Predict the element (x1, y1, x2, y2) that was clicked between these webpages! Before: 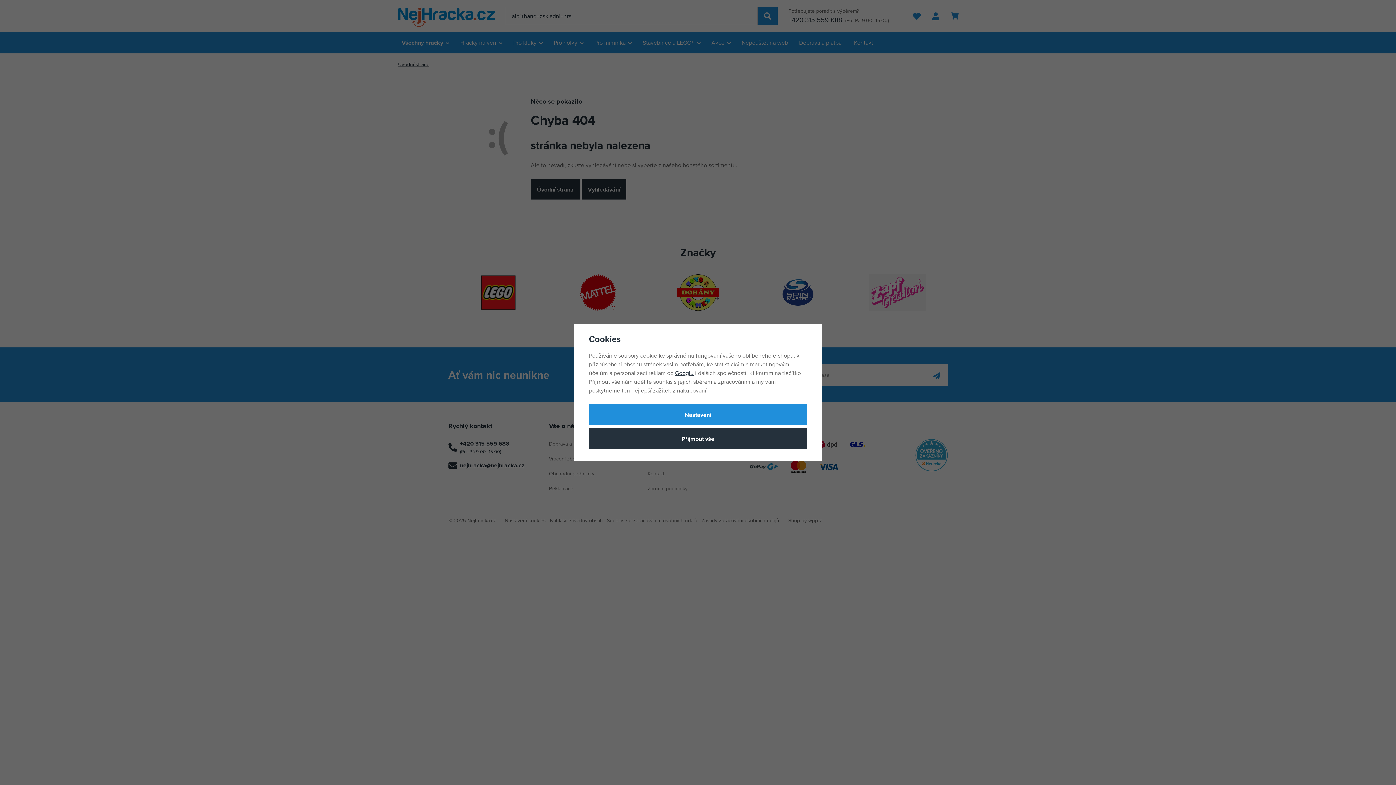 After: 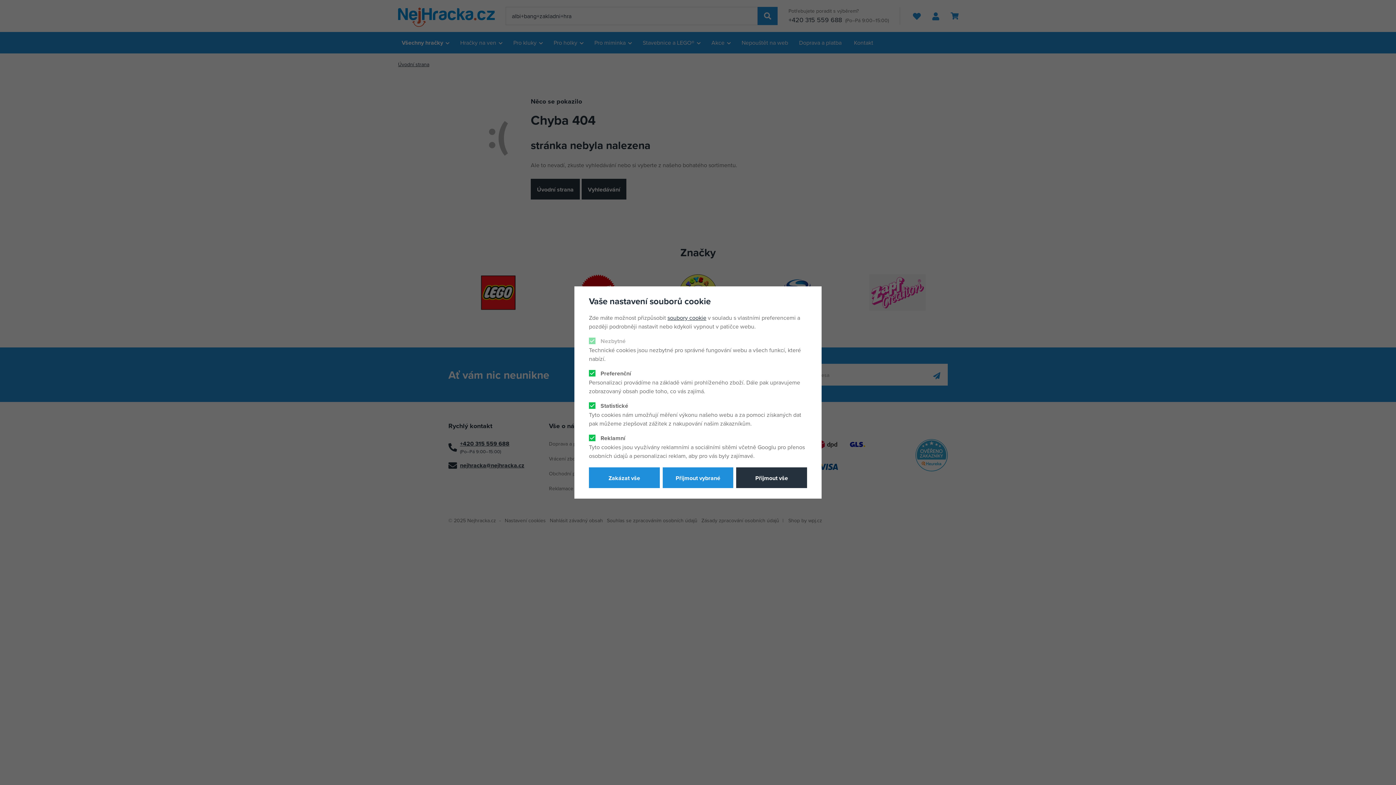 Action: bbox: (589, 404, 807, 425) label: Nastavení